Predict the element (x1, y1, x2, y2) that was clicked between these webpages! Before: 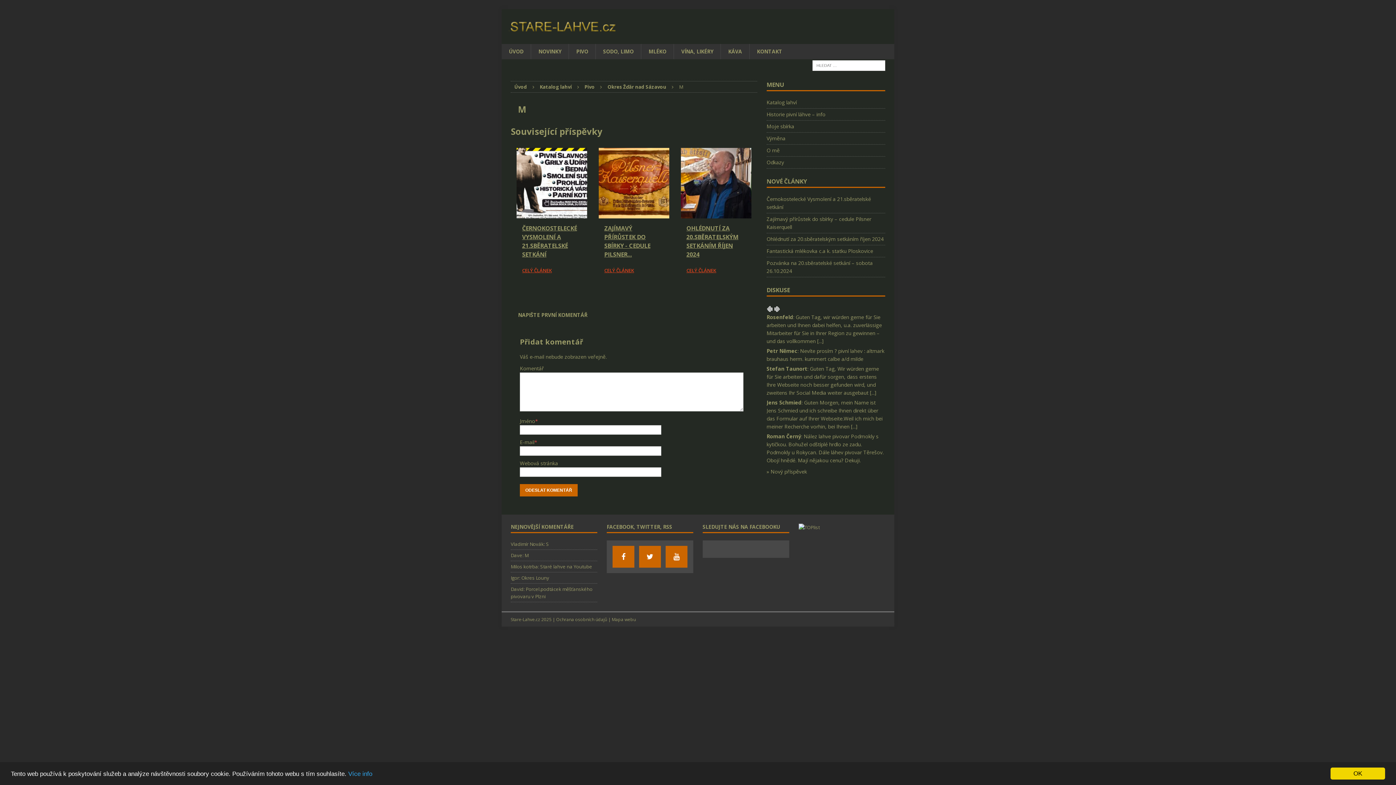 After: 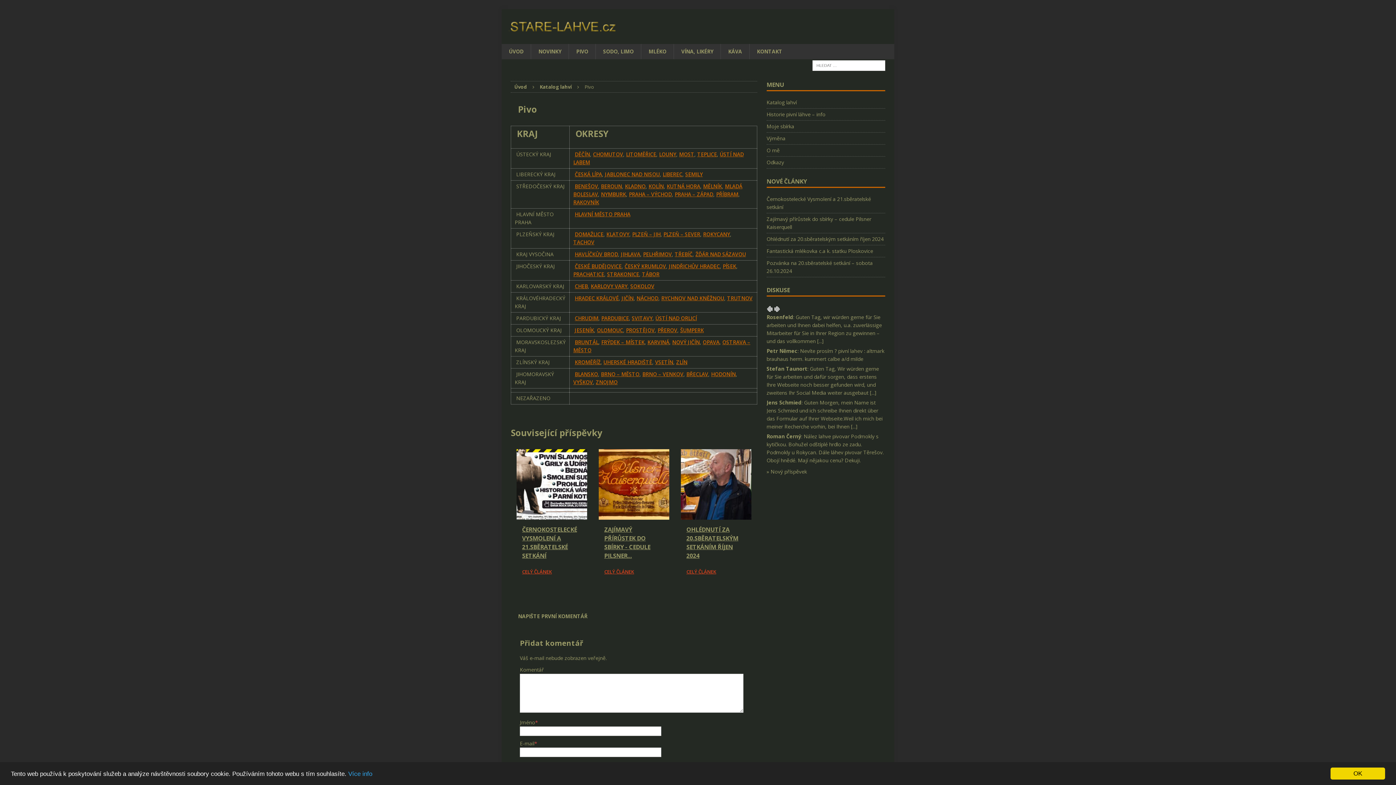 Action: label: Pivo bbox: (584, 83, 594, 90)